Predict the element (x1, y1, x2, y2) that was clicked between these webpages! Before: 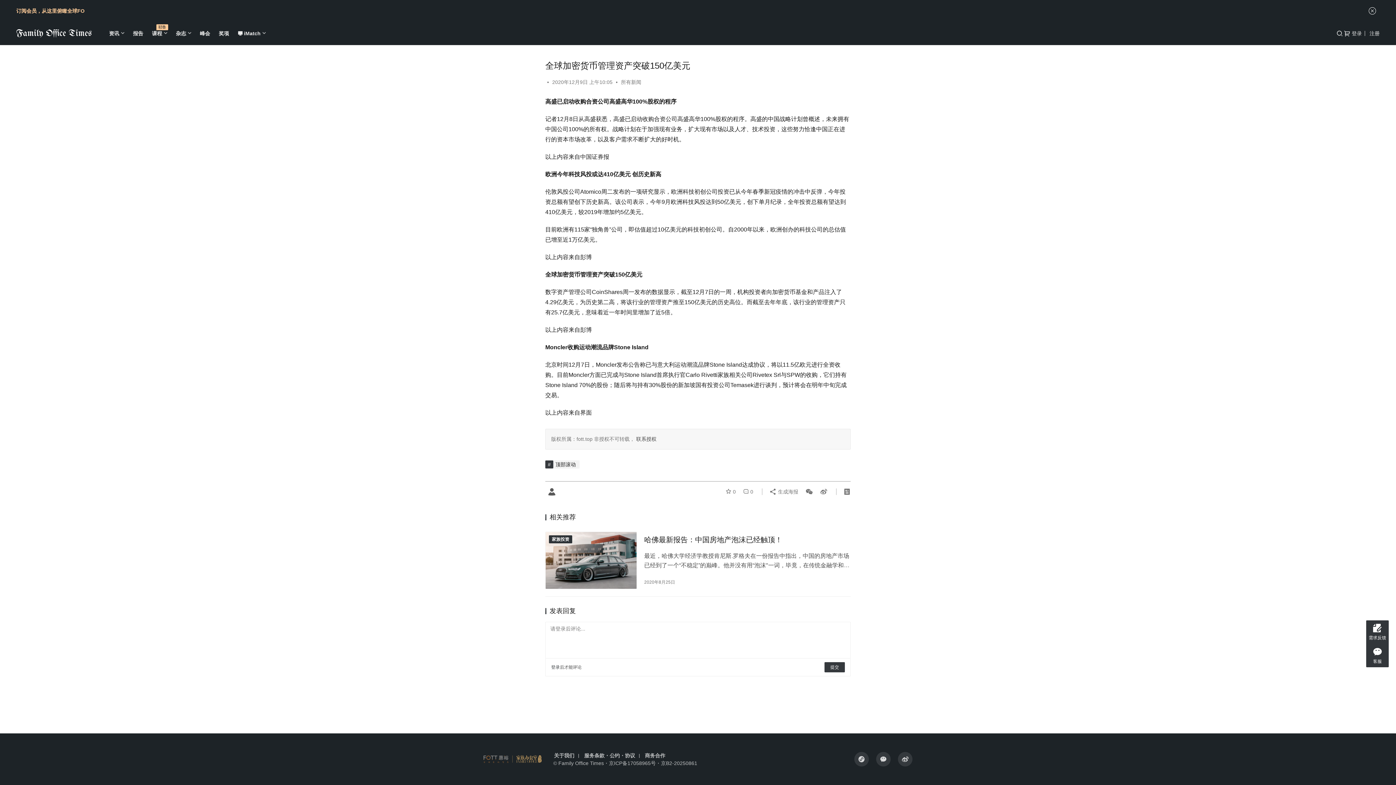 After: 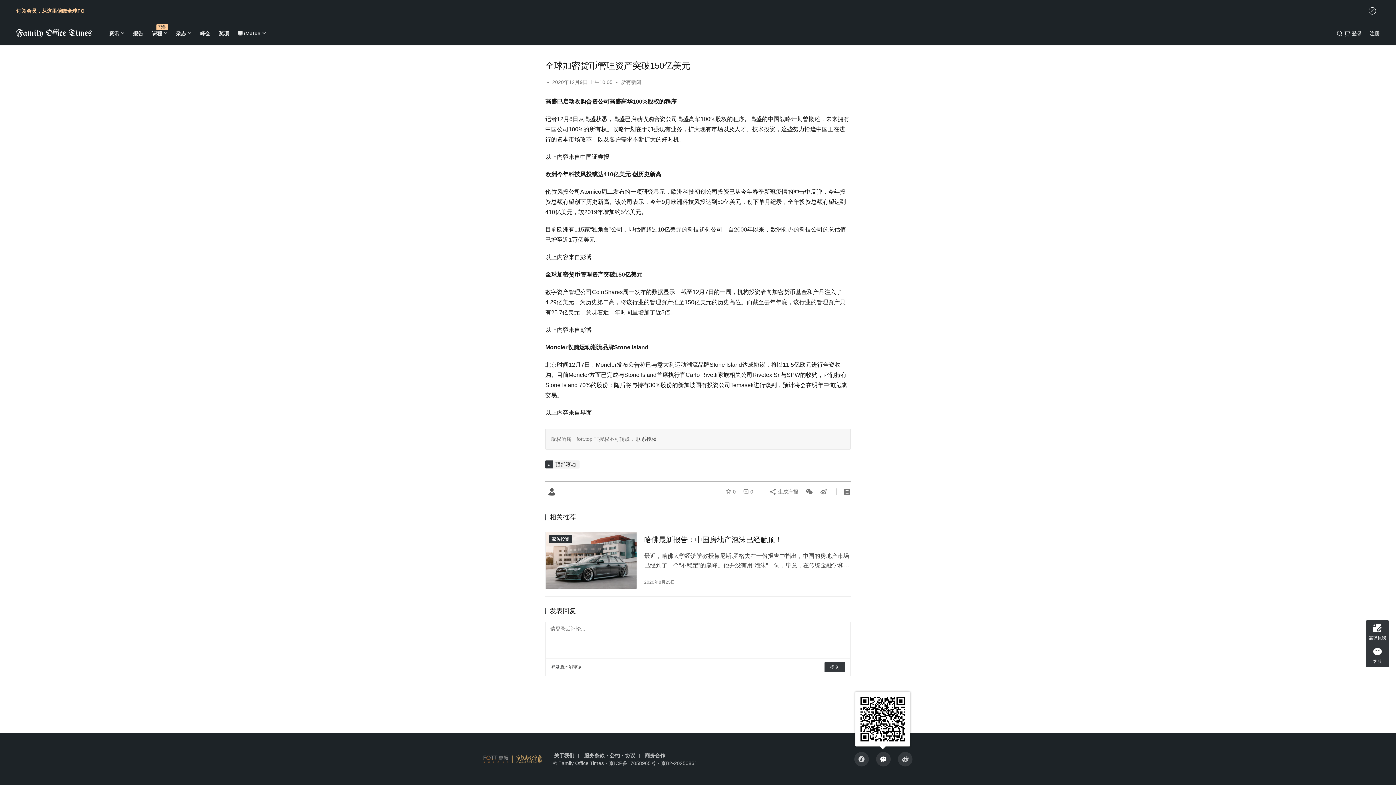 Action: label: icon bbox: (876, 752, 890, 766)